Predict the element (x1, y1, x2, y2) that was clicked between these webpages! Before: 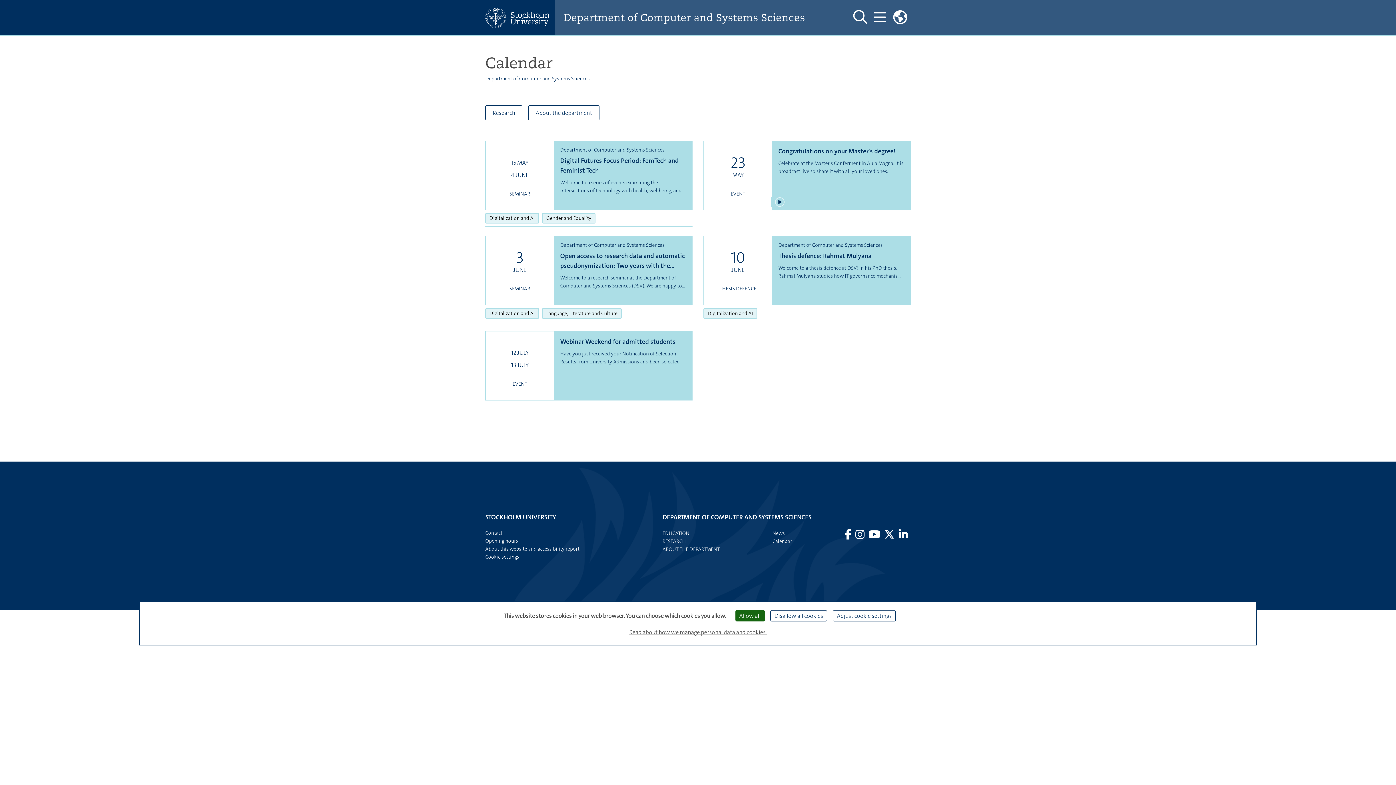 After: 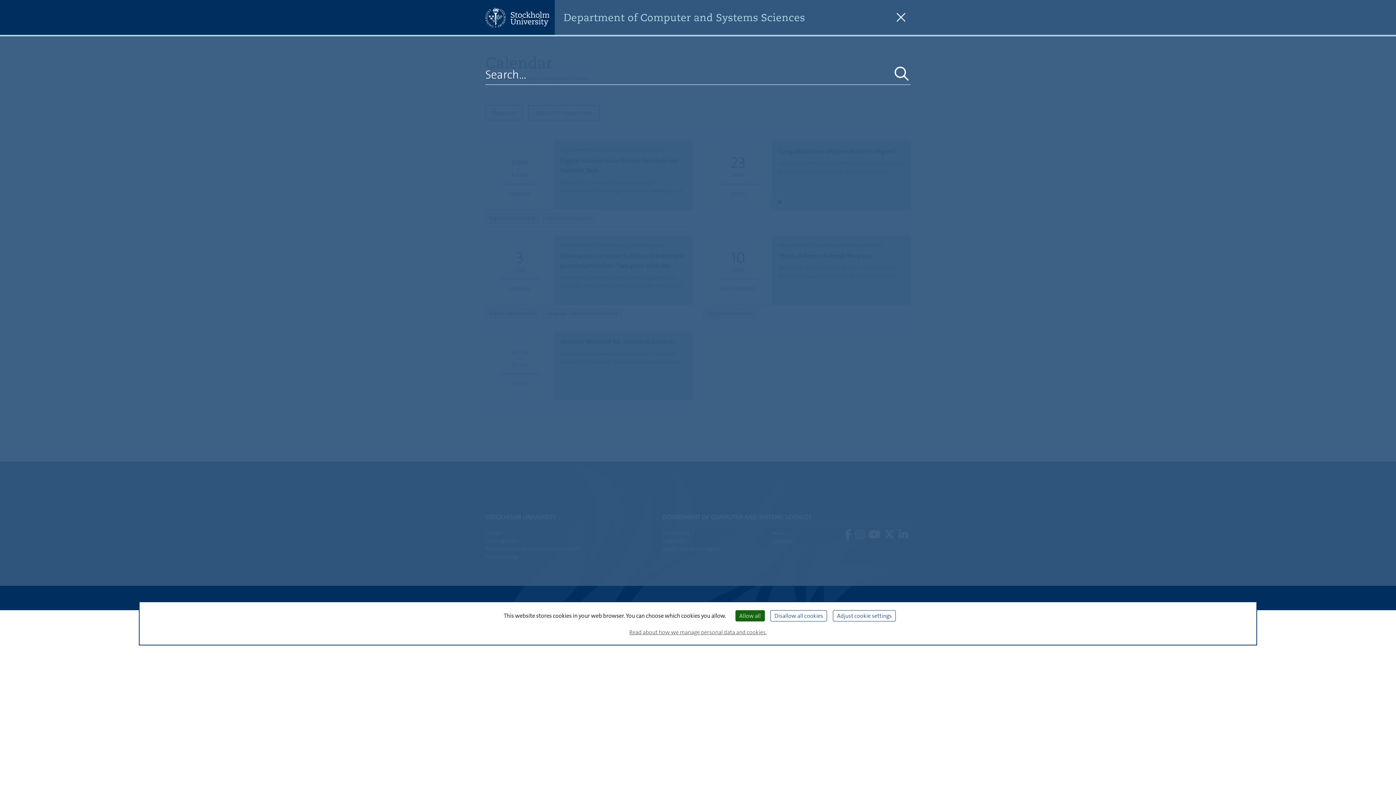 Action: label: Show and hide search site bbox: (850, 8, 870, 26)